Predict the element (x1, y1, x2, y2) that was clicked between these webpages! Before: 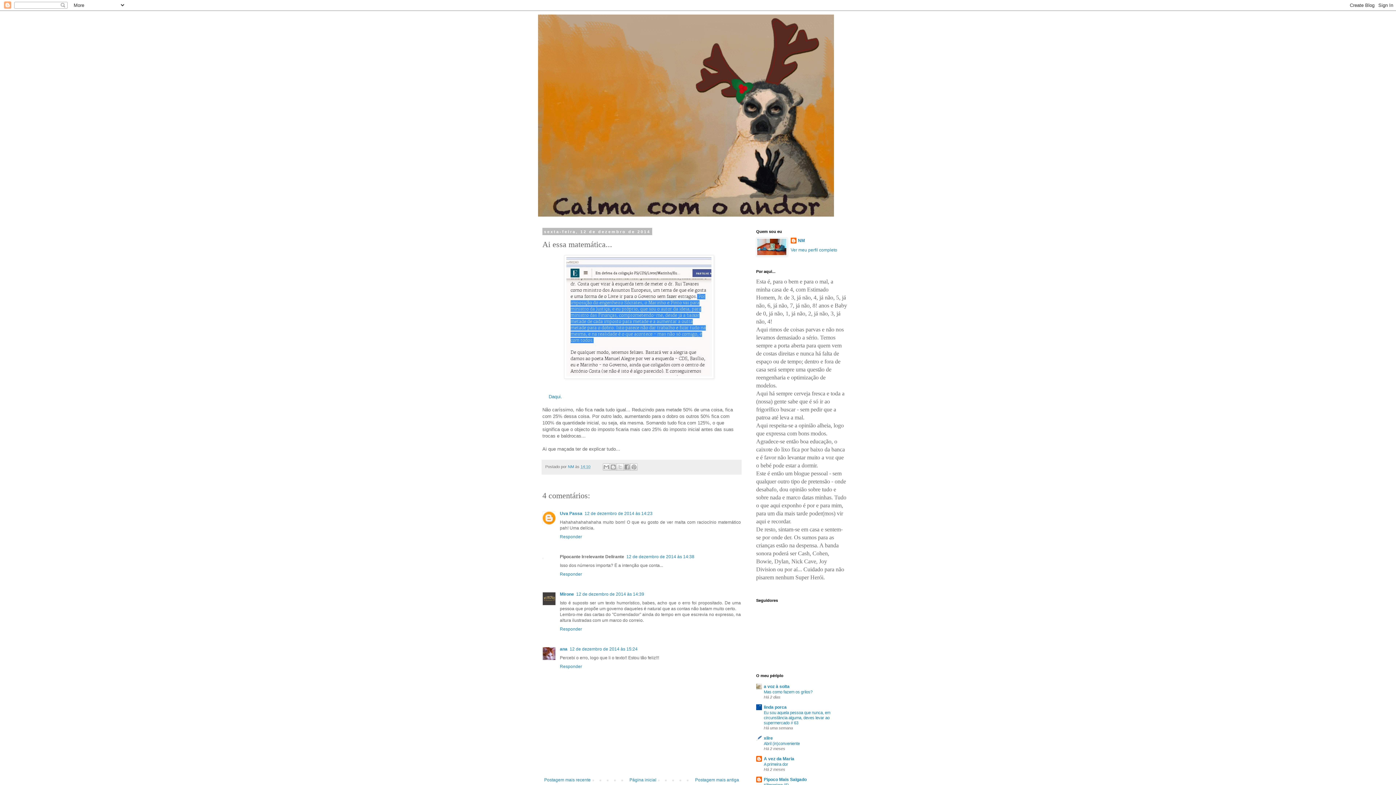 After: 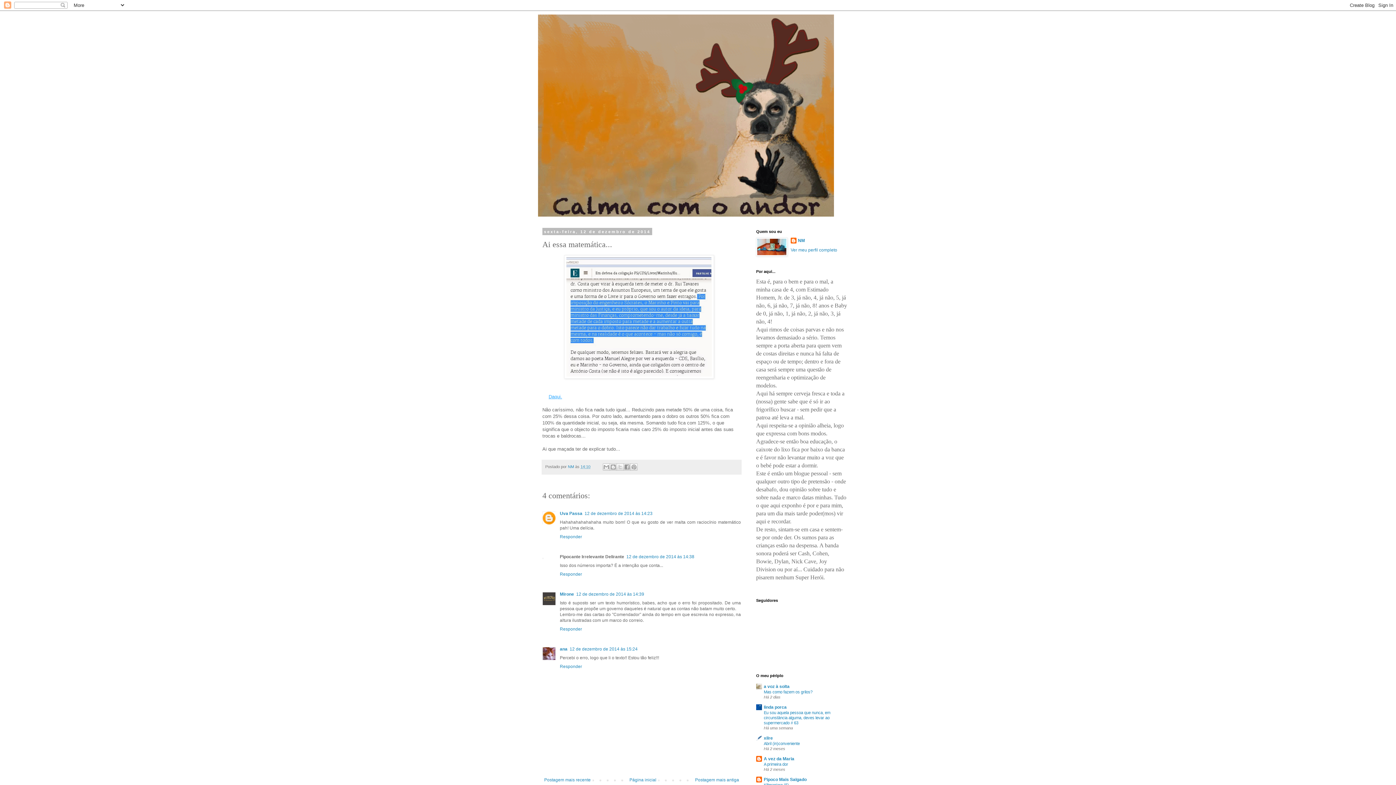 Action: bbox: (548, 394, 562, 399) label: Daqui.